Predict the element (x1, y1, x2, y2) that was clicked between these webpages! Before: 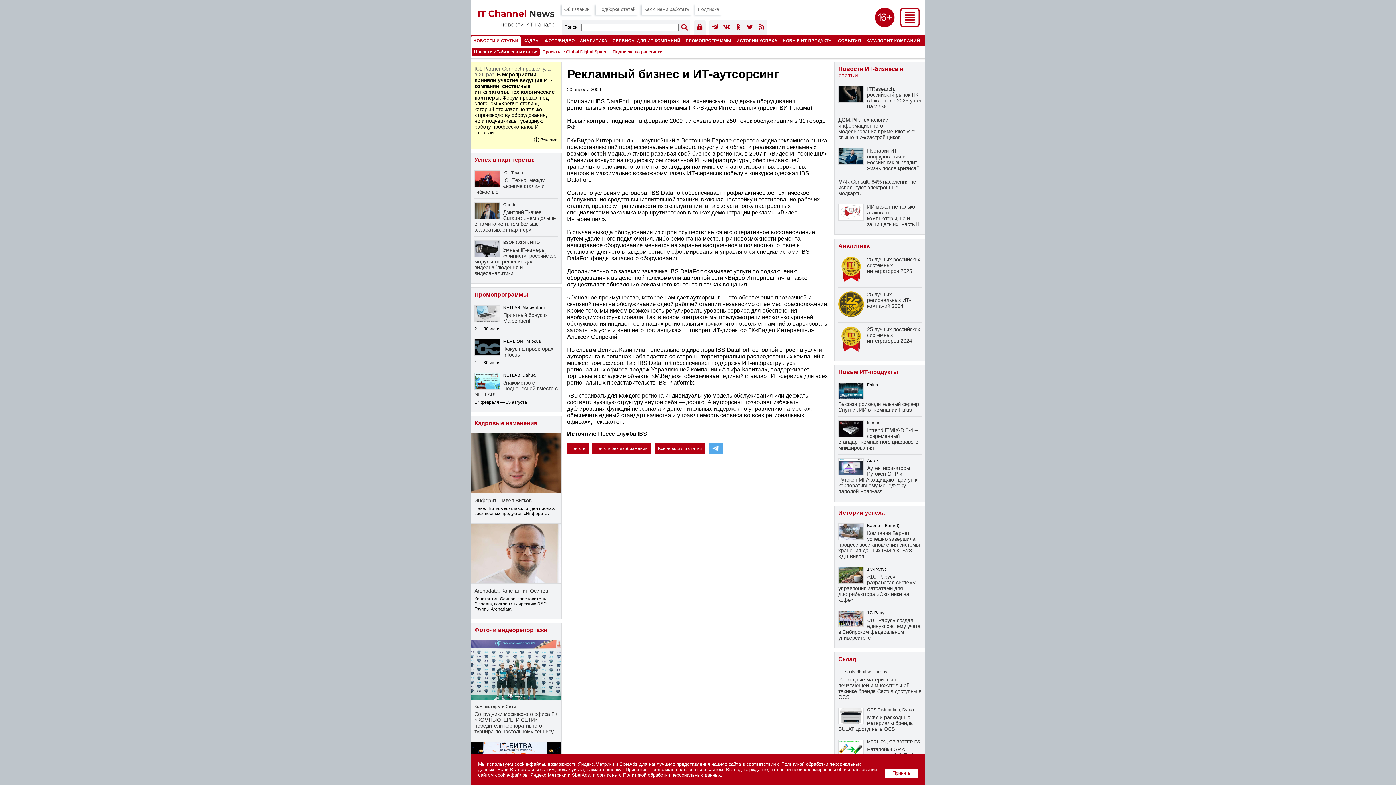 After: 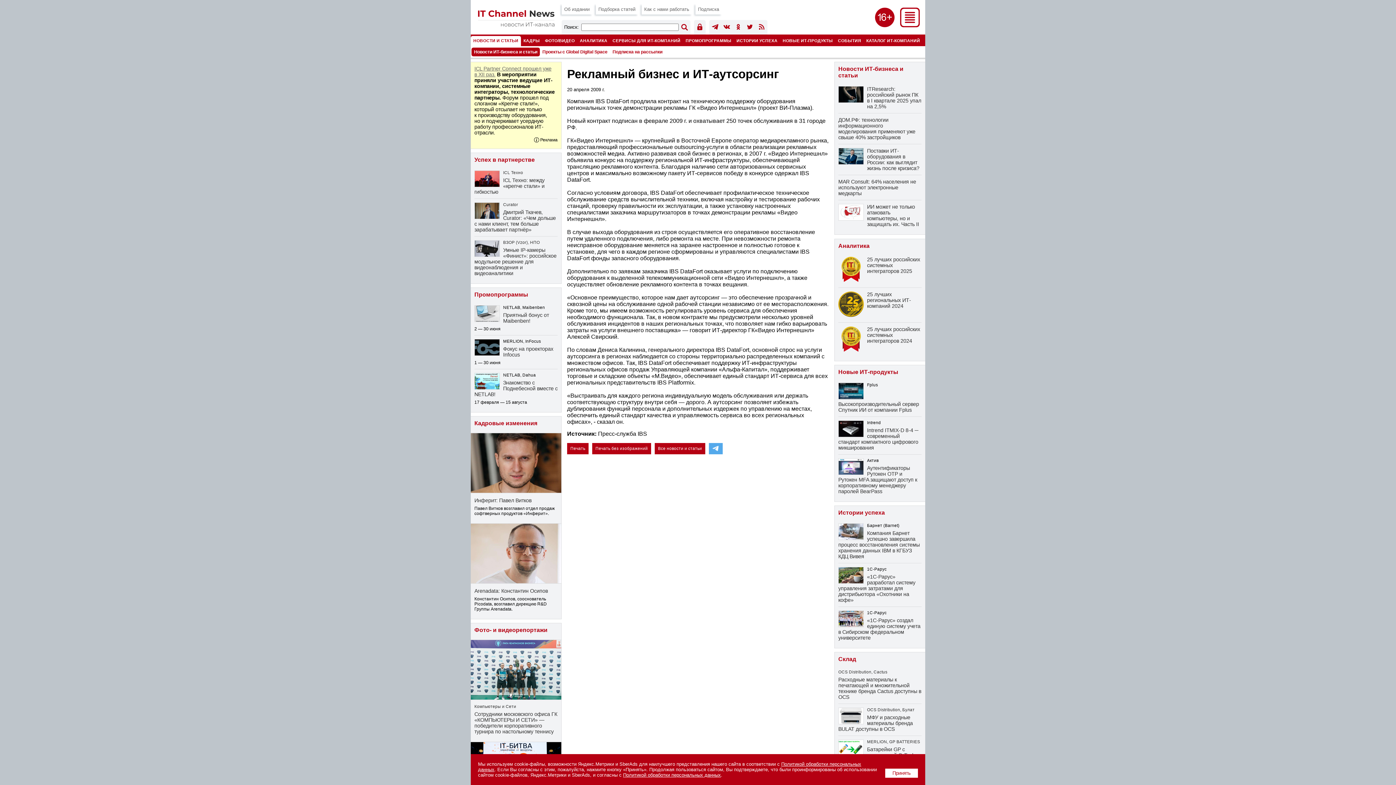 Action: bbox: (723, 25, 730, 31)